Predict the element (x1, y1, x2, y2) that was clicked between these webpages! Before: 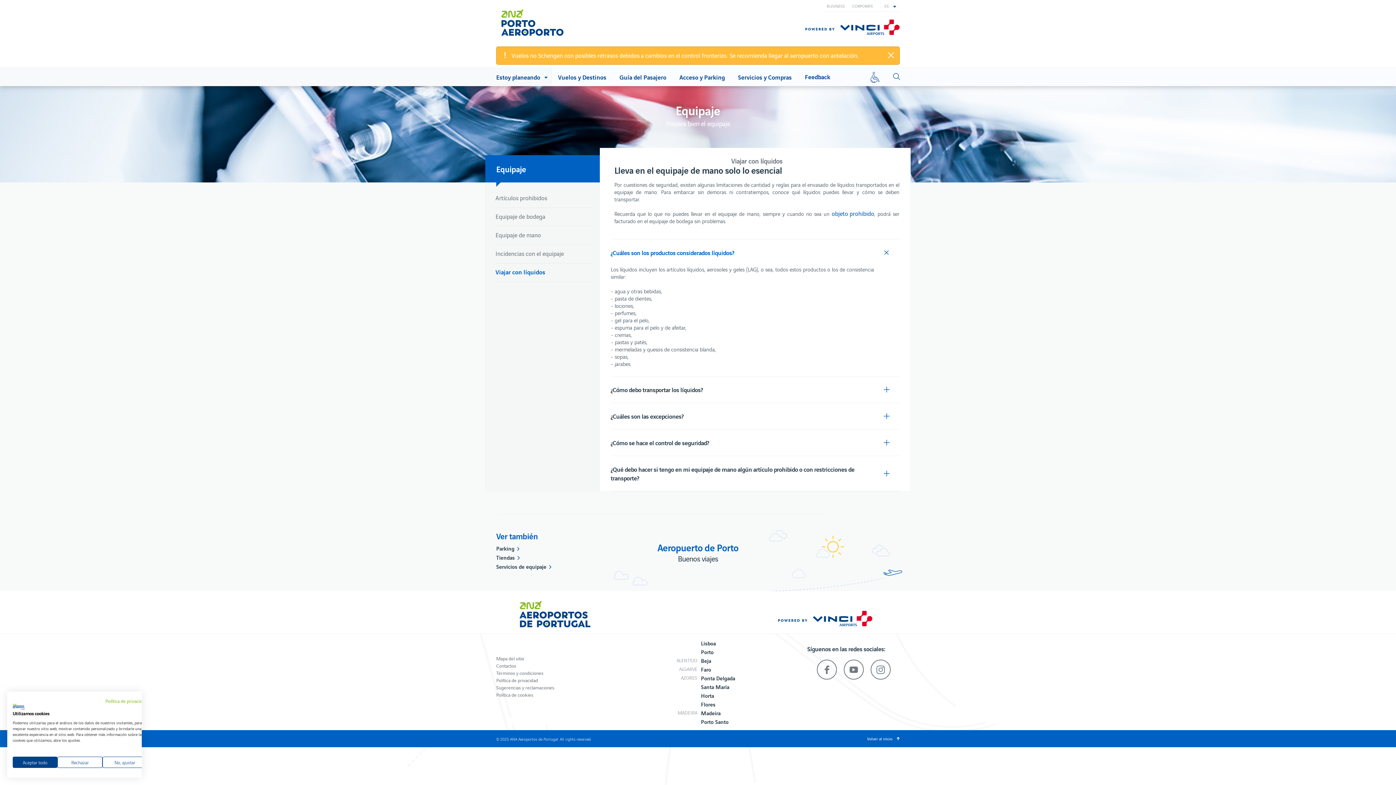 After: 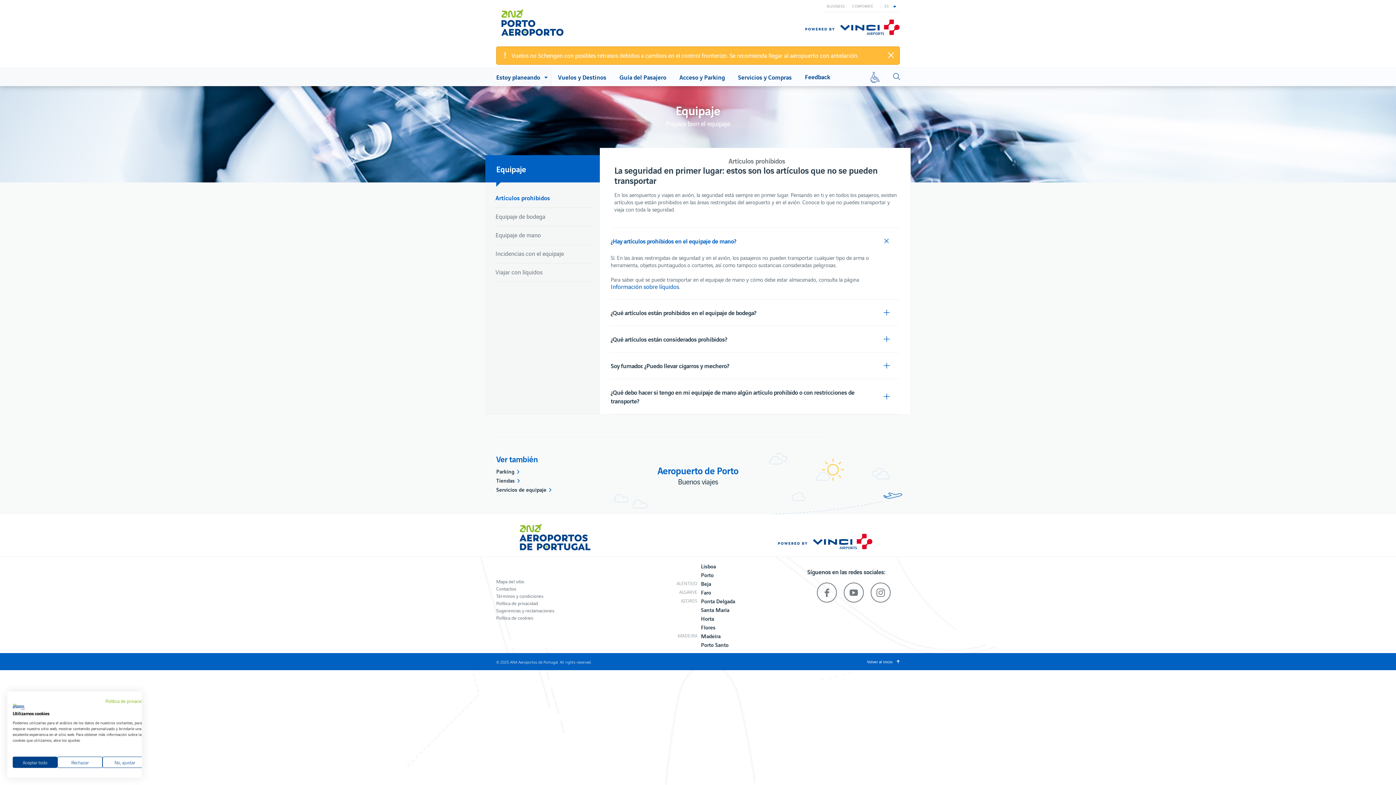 Action: bbox: (495, 188, 592, 207) label: Artículos prohibidos